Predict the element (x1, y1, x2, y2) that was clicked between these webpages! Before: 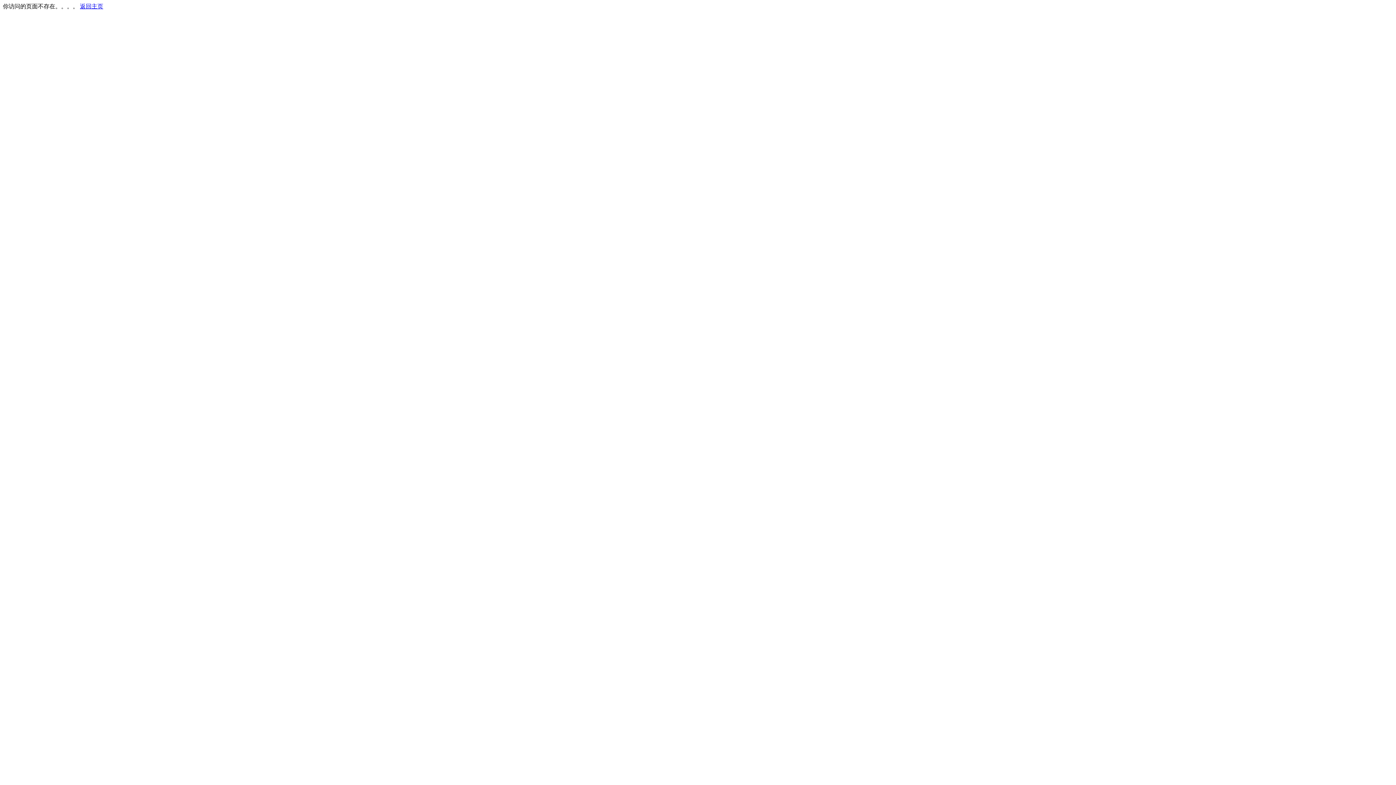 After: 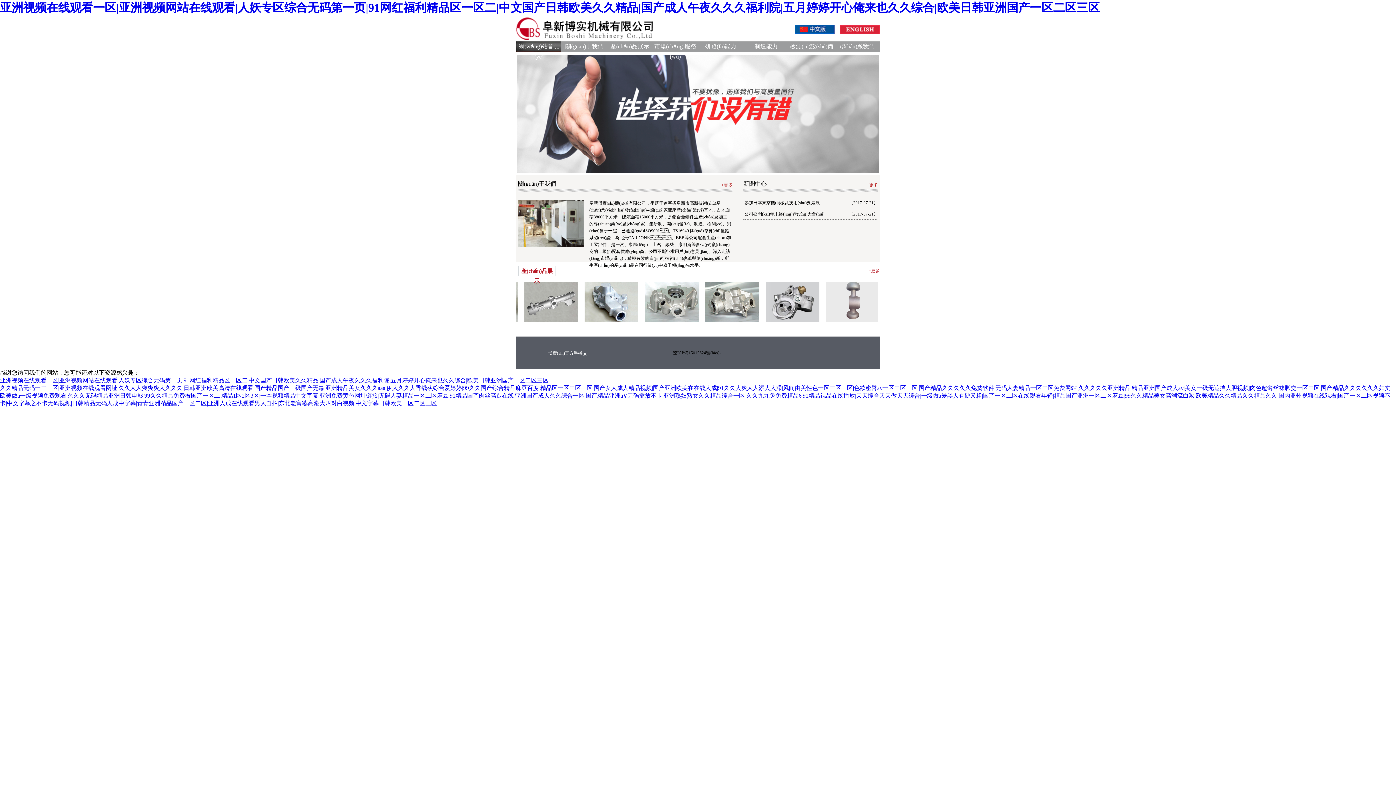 Action: label: 返回主页 bbox: (80, 3, 103, 9)